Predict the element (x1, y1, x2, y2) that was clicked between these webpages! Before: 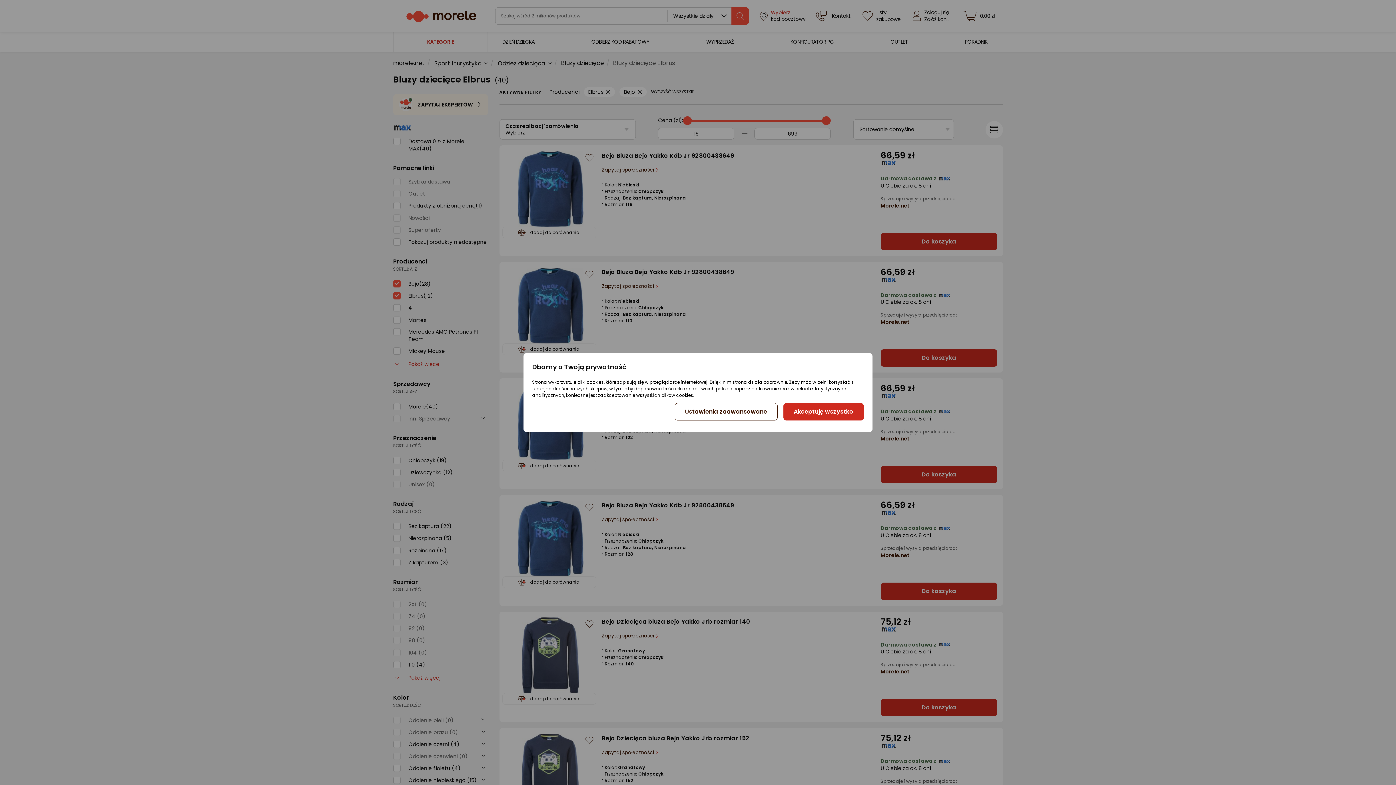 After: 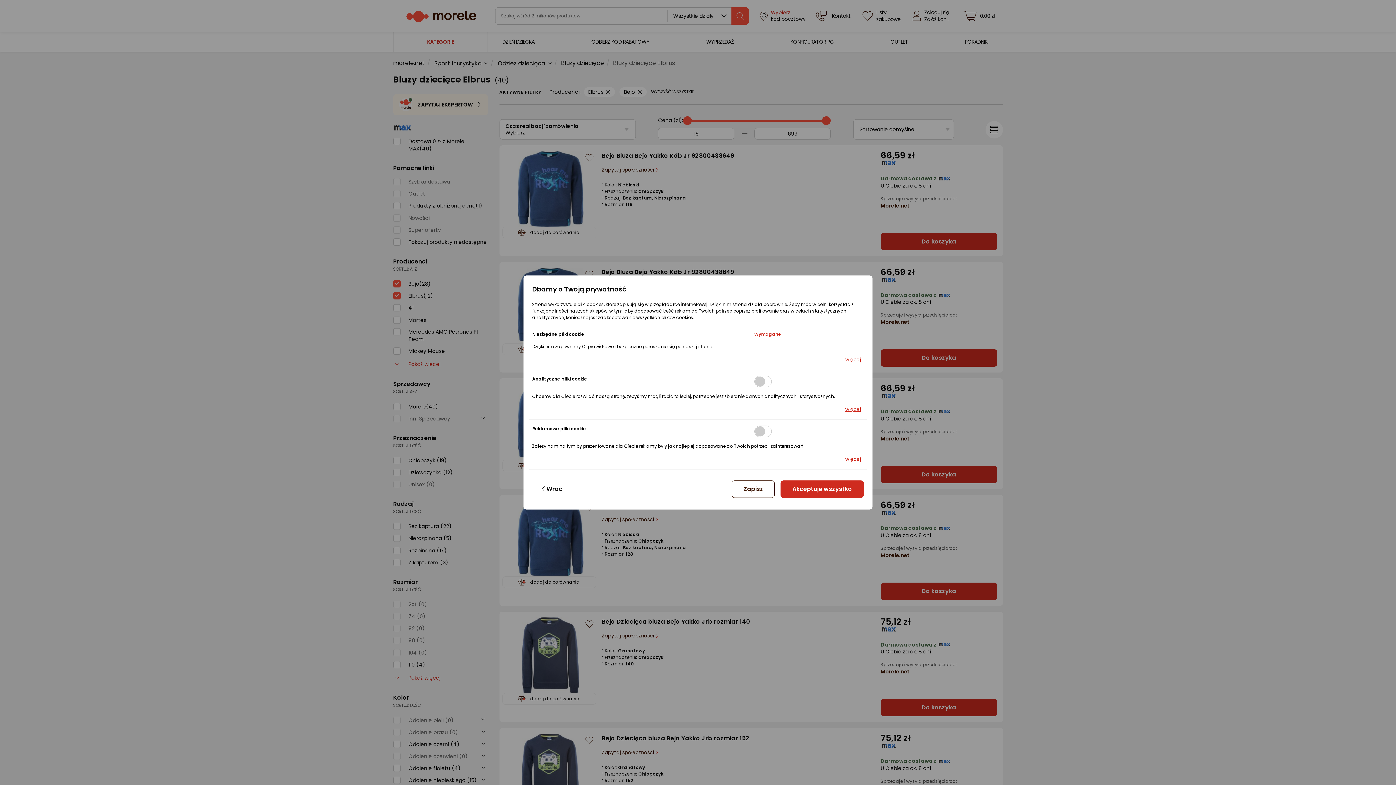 Action: label: Ustawienia zaawansowane bbox: (674, 403, 777, 420)